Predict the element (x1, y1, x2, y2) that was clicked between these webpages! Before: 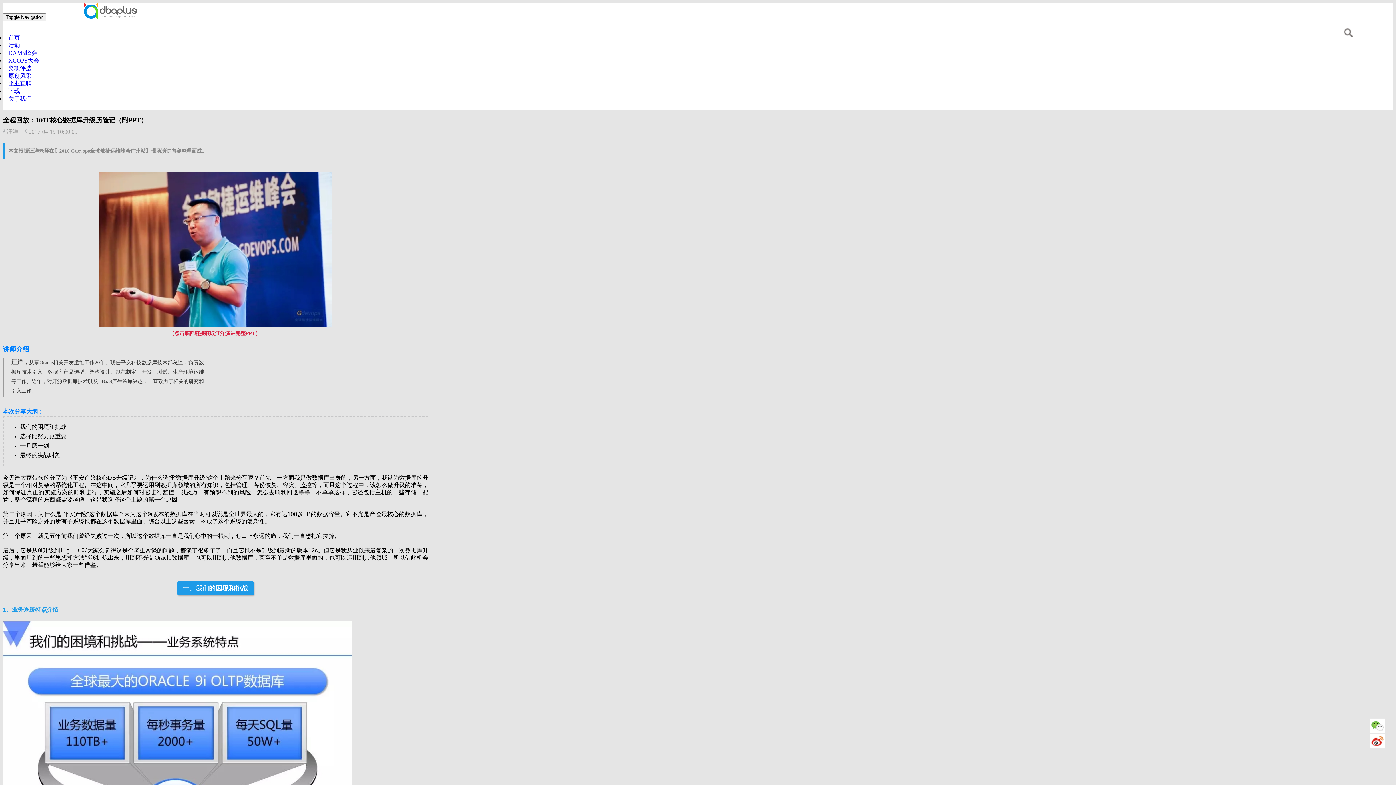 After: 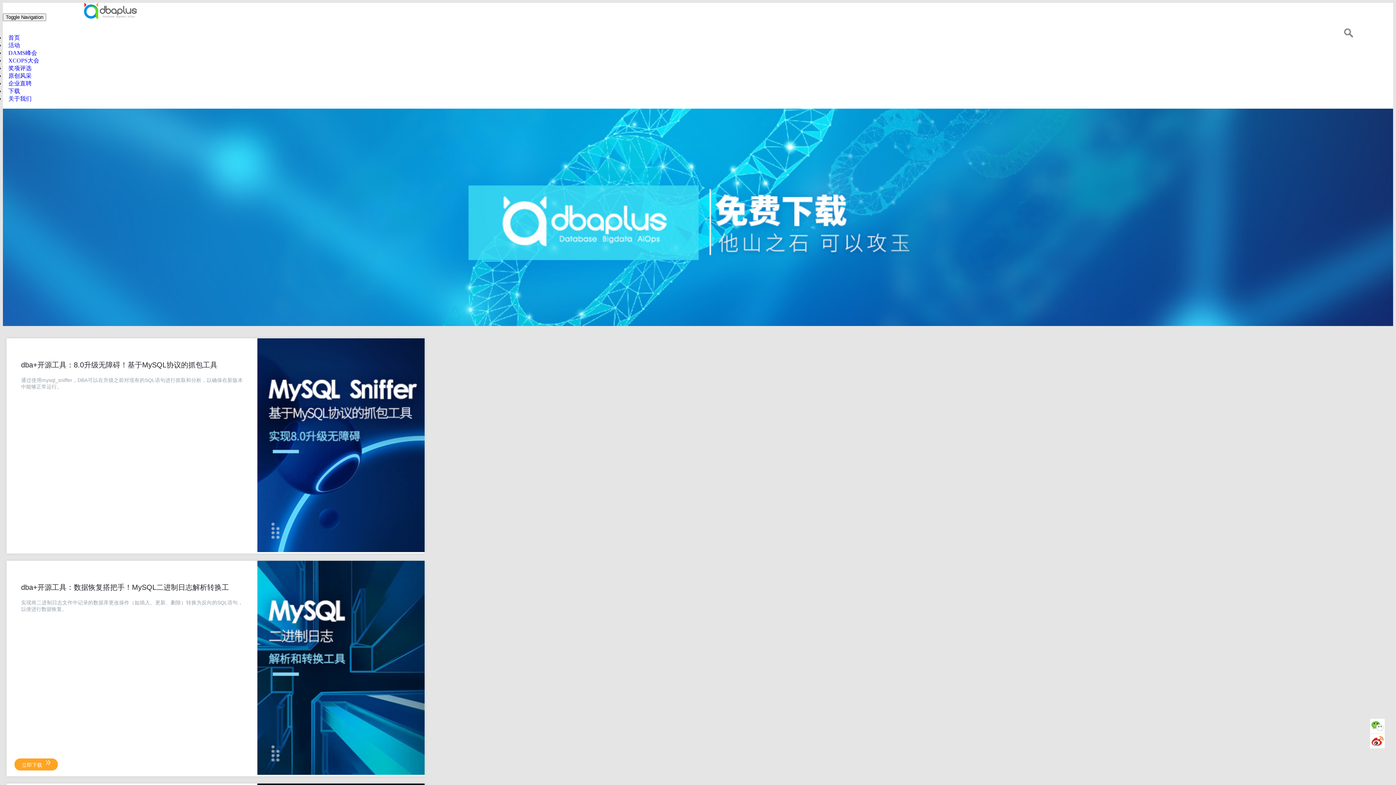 Action: label: 下载 bbox: (4, 86, 23, 95)